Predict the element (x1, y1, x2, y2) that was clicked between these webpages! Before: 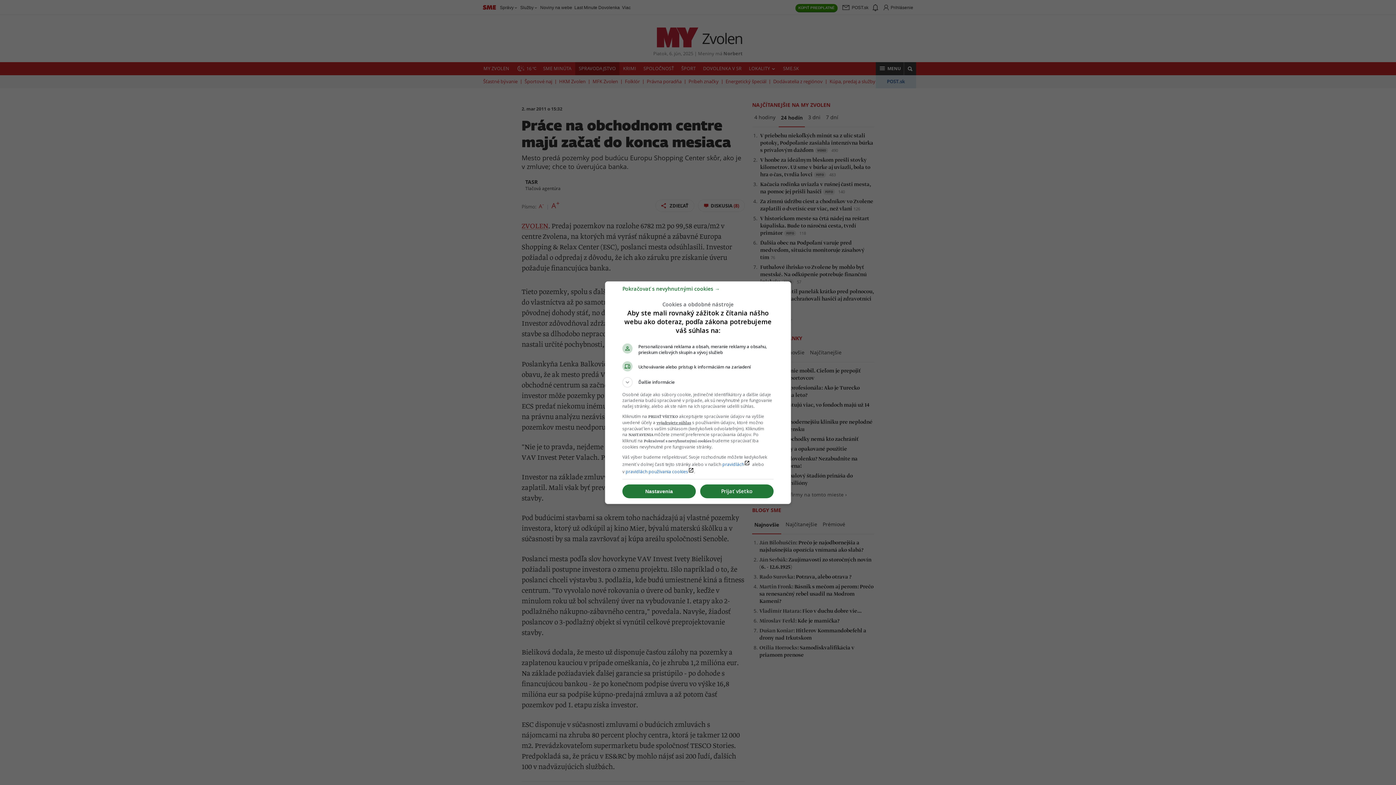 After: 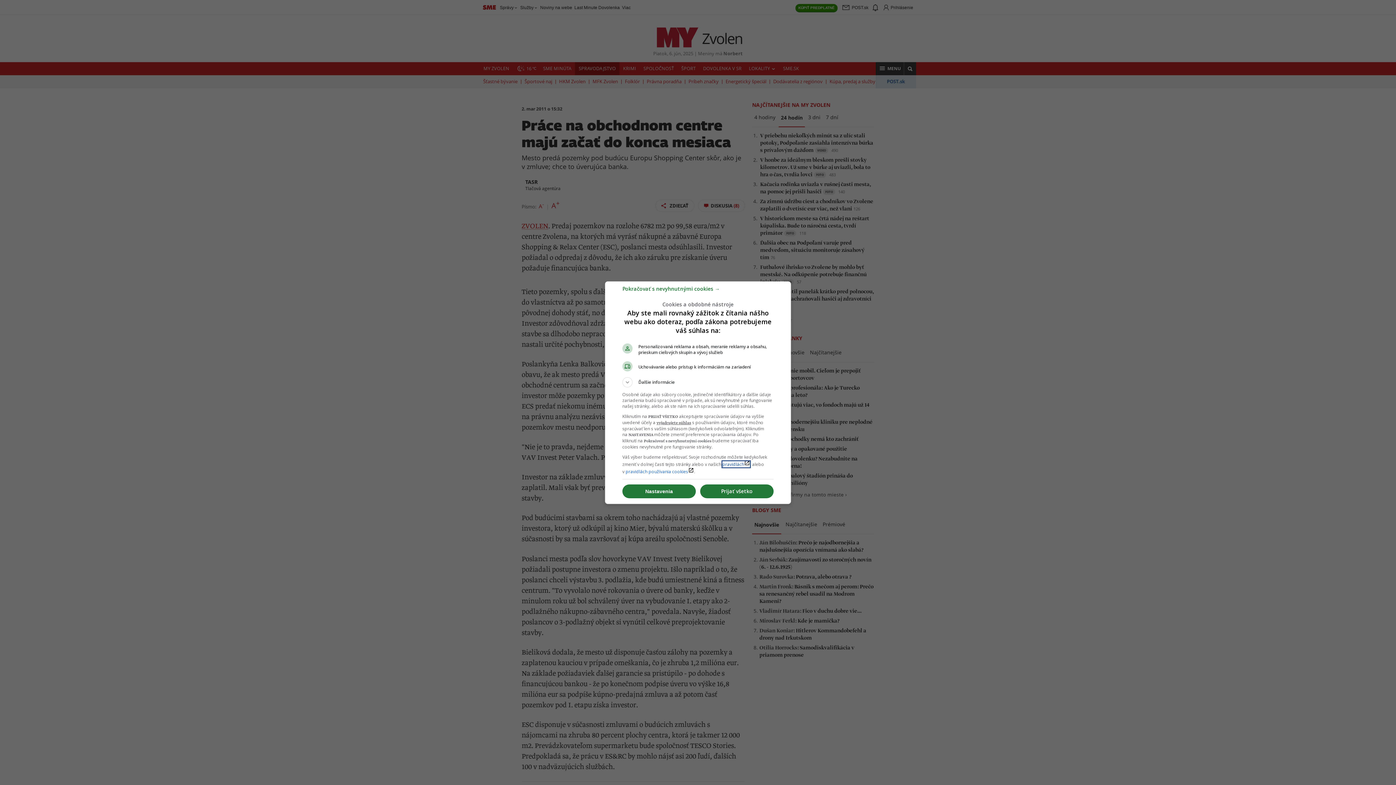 Action: bbox: (722, 461, 750, 467) label: pravidláchlaunch